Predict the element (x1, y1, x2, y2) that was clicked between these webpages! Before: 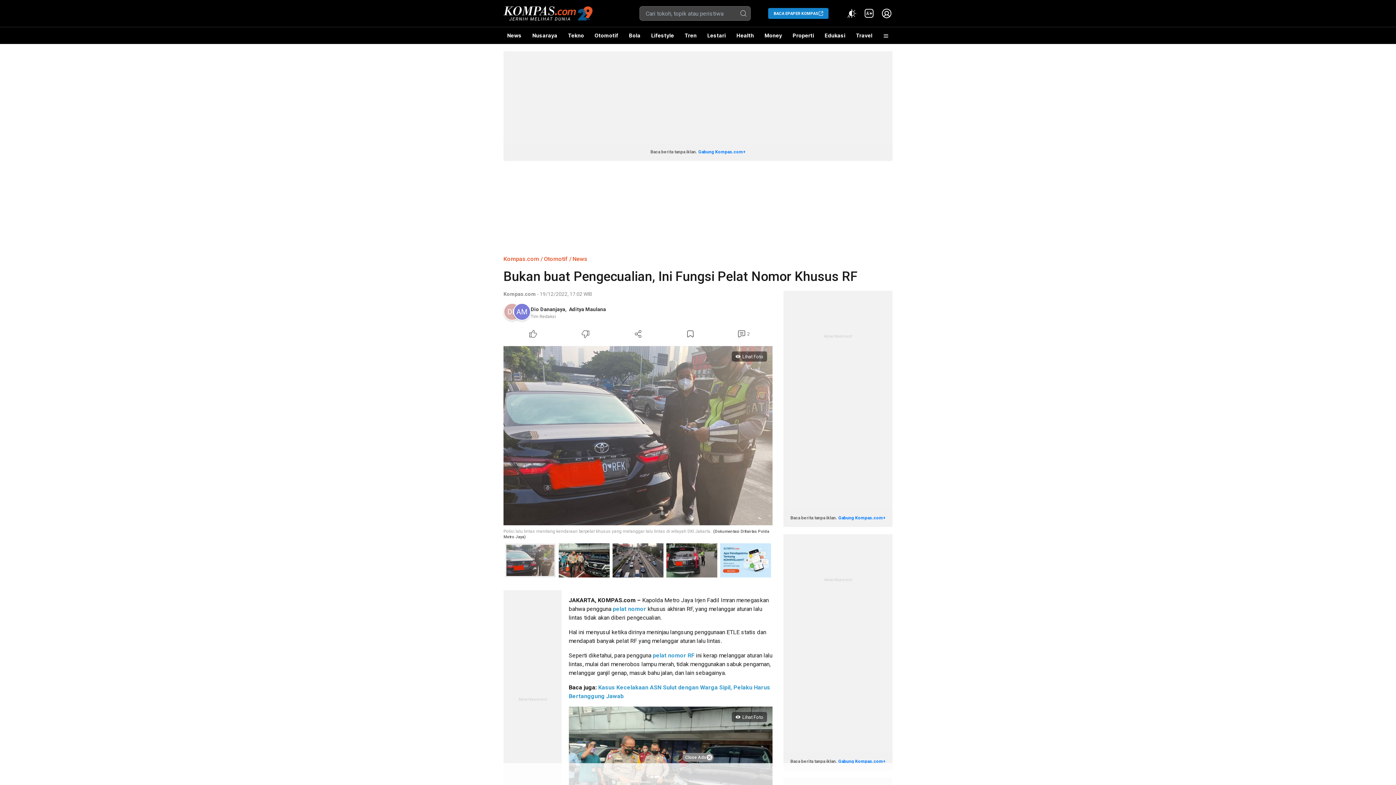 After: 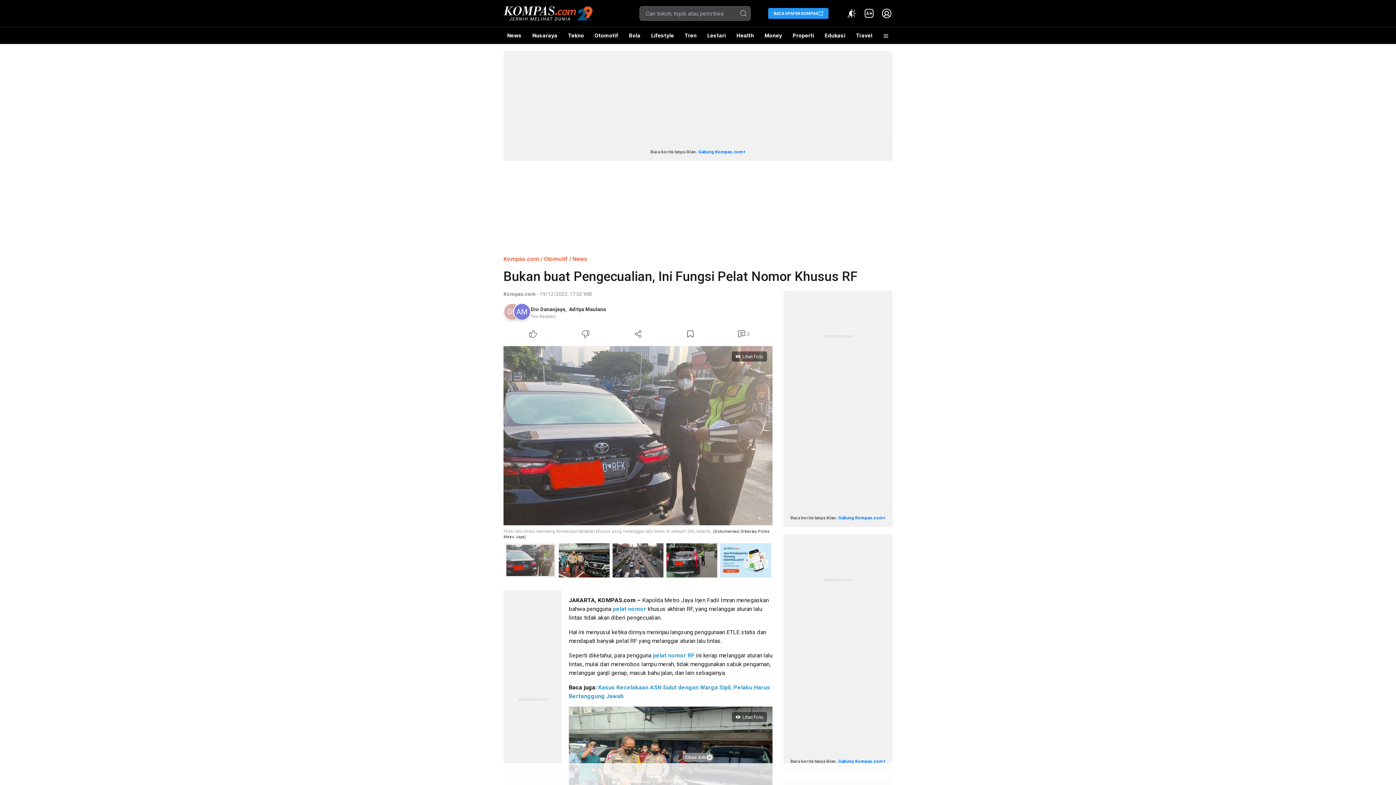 Action: label: BACA EPAPER KOMPAS bbox: (768, 8, 828, 18)